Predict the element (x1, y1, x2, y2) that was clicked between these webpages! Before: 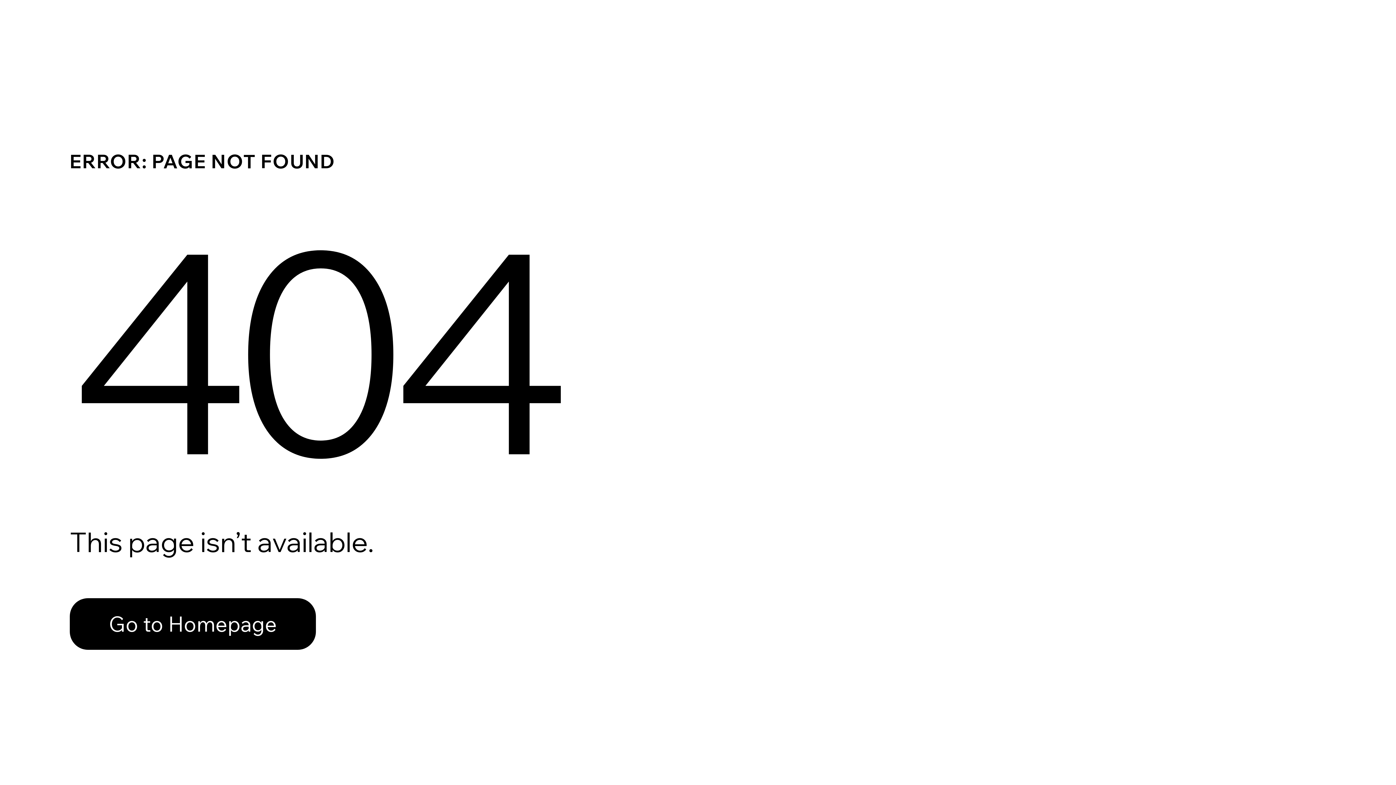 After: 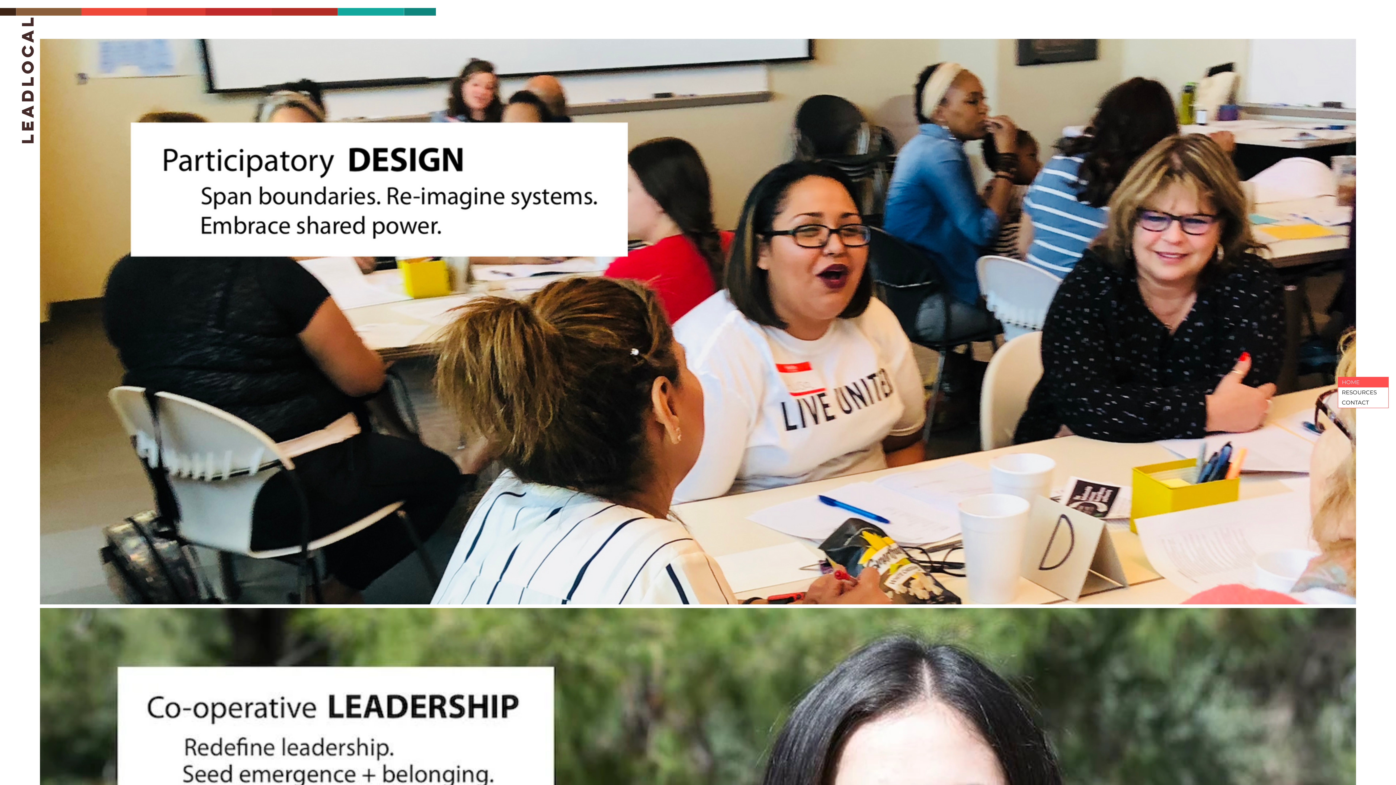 Action: label: Go to Homepage bbox: (69, 582, 768, 659)